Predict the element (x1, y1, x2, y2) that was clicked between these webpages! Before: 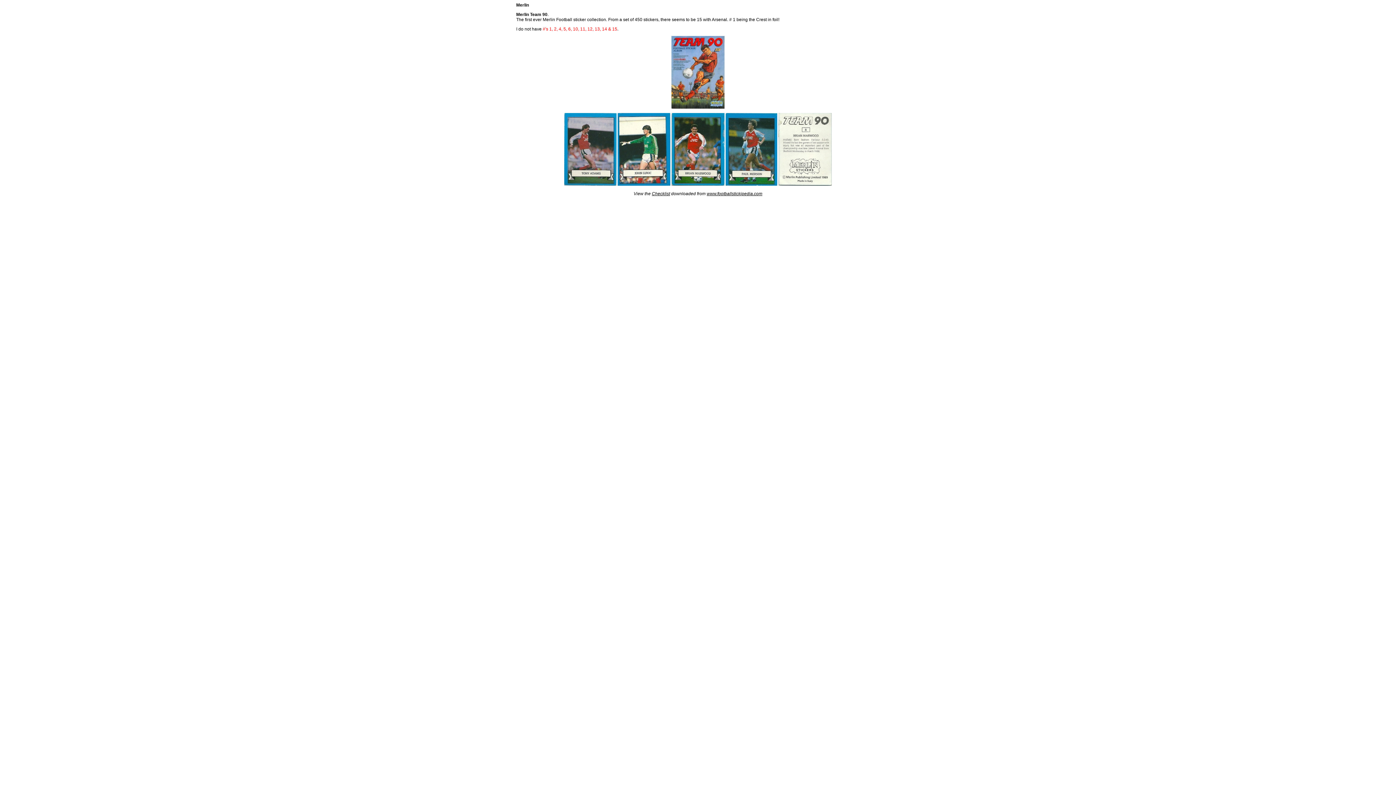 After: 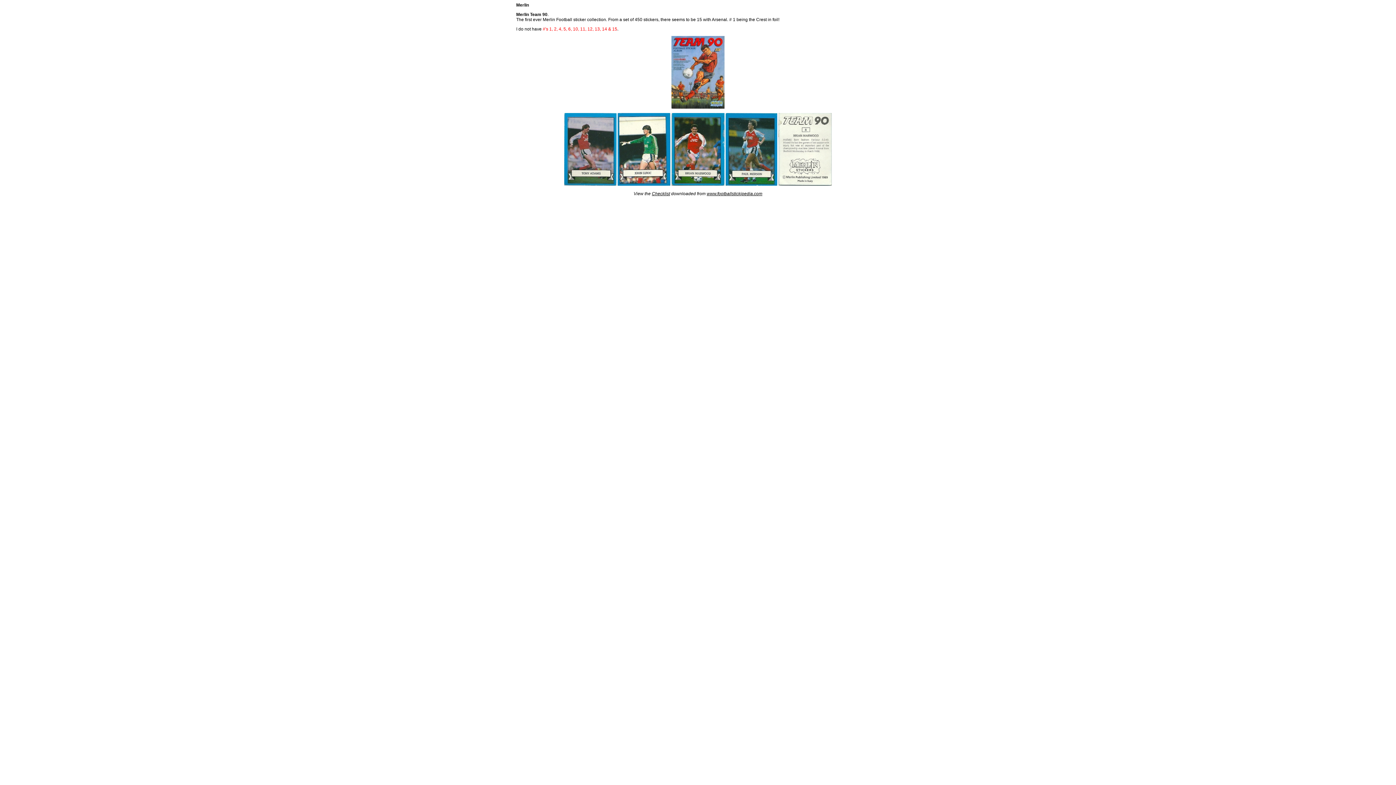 Action: label: Checklist bbox: (652, 191, 670, 196)